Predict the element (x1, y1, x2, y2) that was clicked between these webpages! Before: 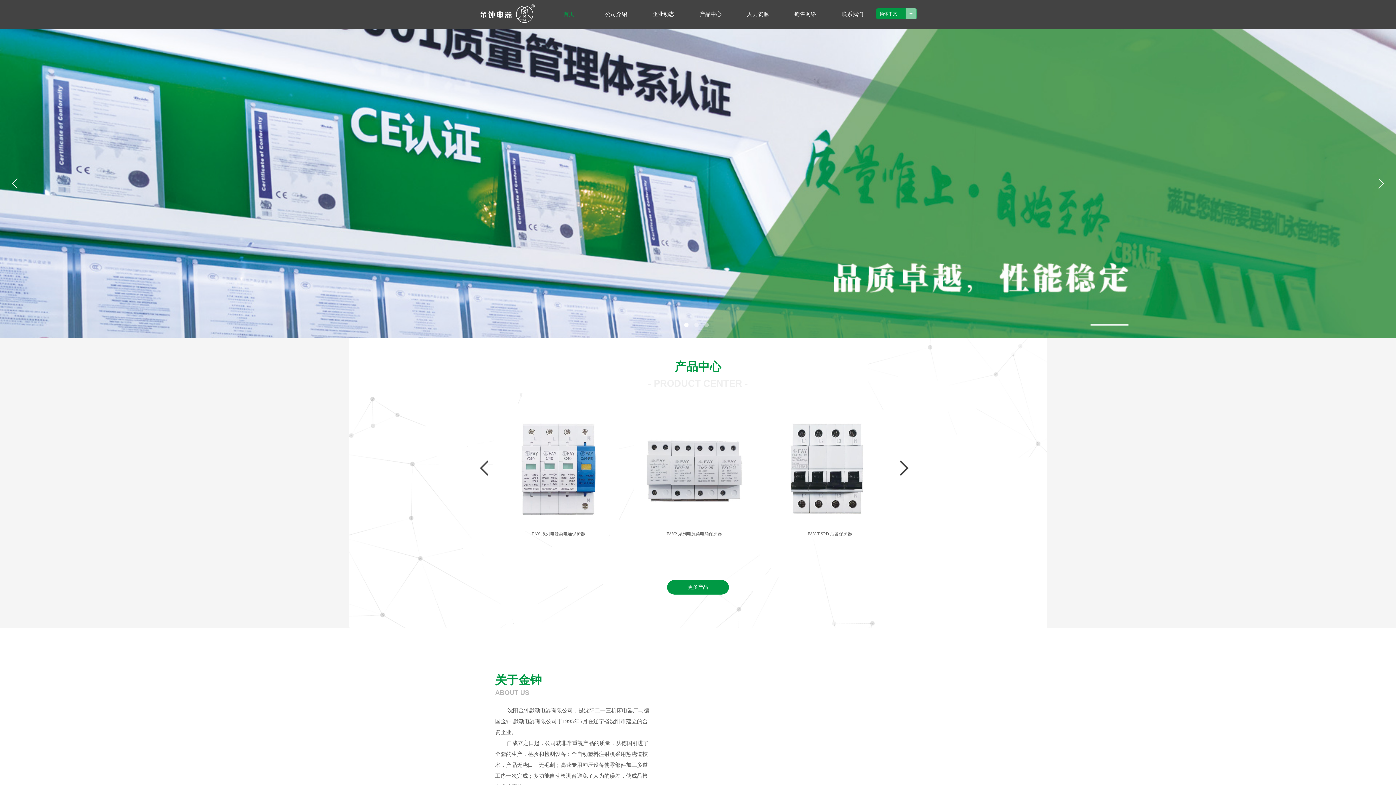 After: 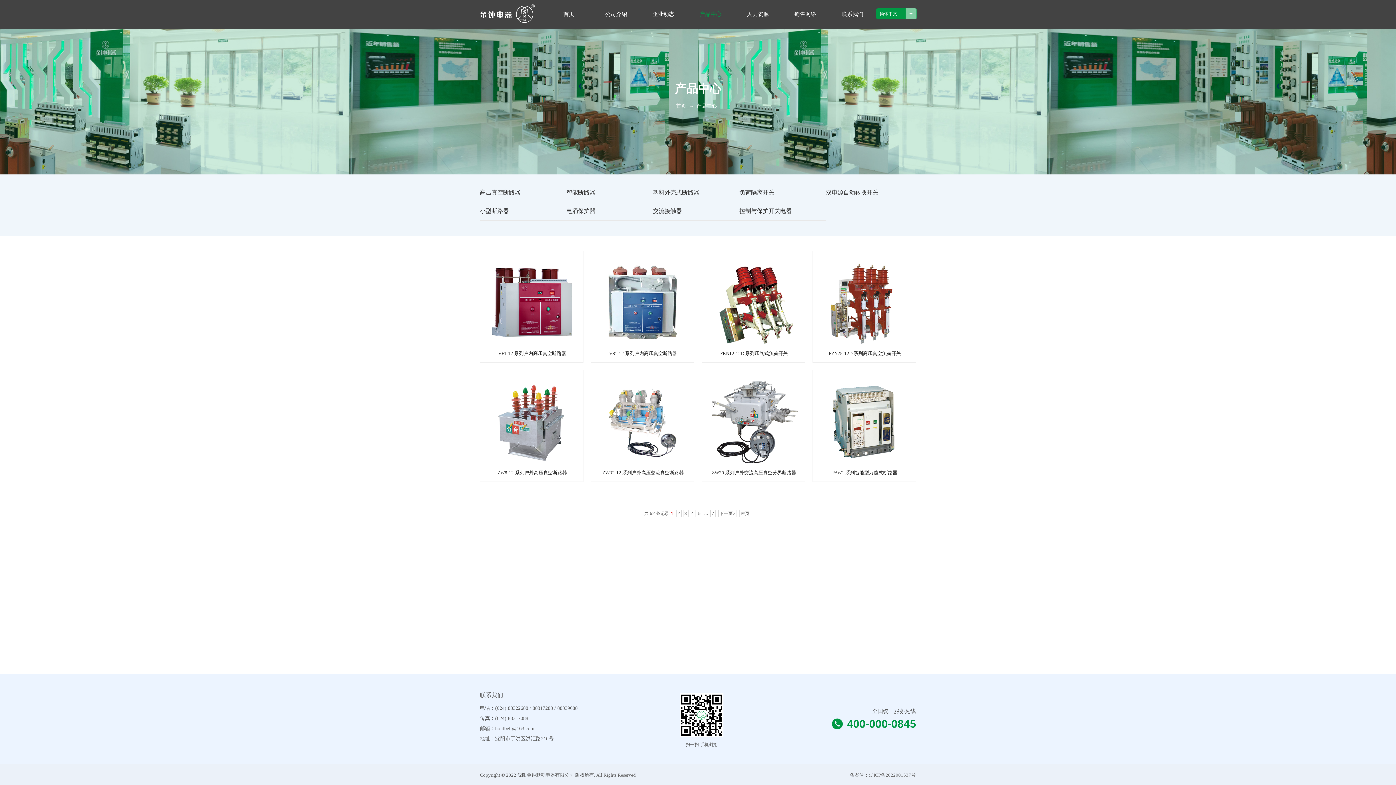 Action: label: 产品中心 bbox: (689, 6, 732, 21)